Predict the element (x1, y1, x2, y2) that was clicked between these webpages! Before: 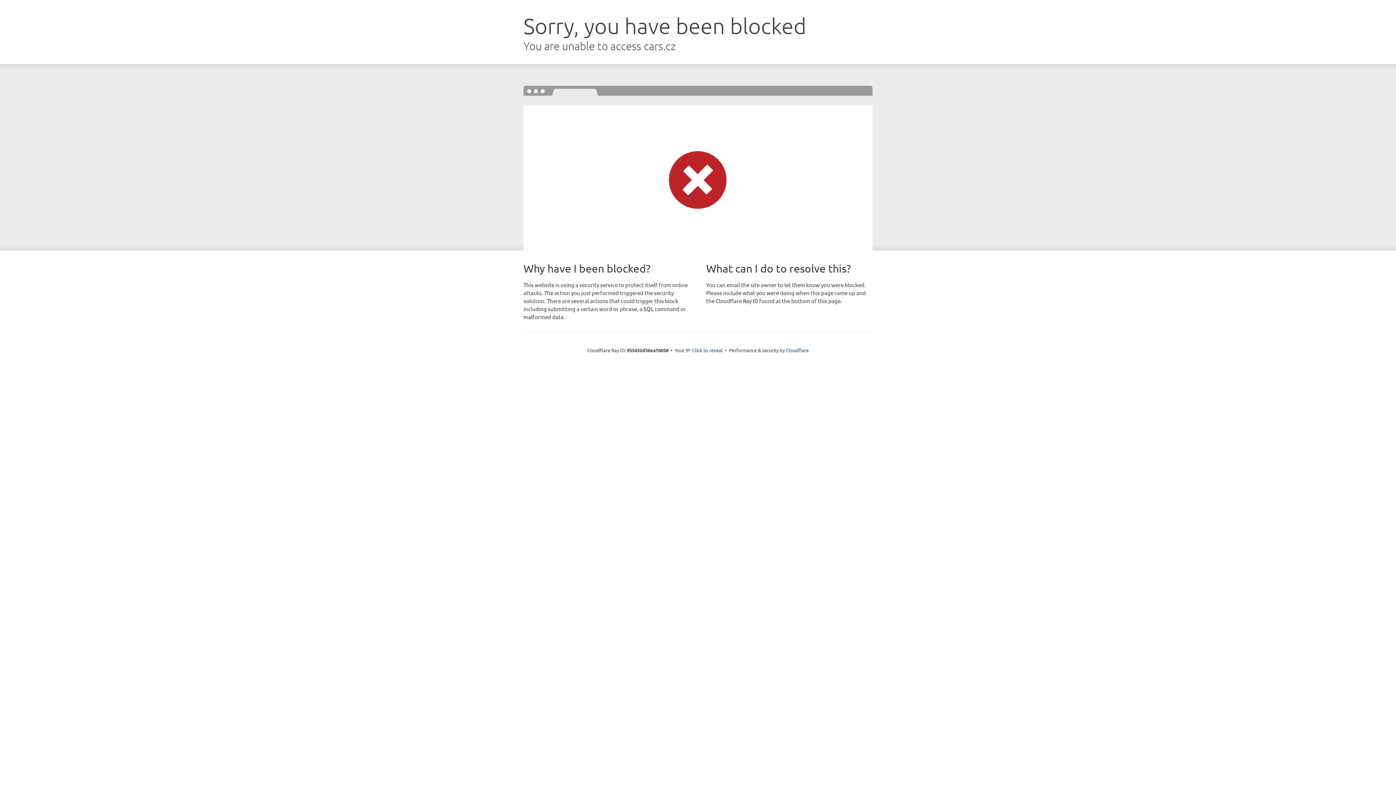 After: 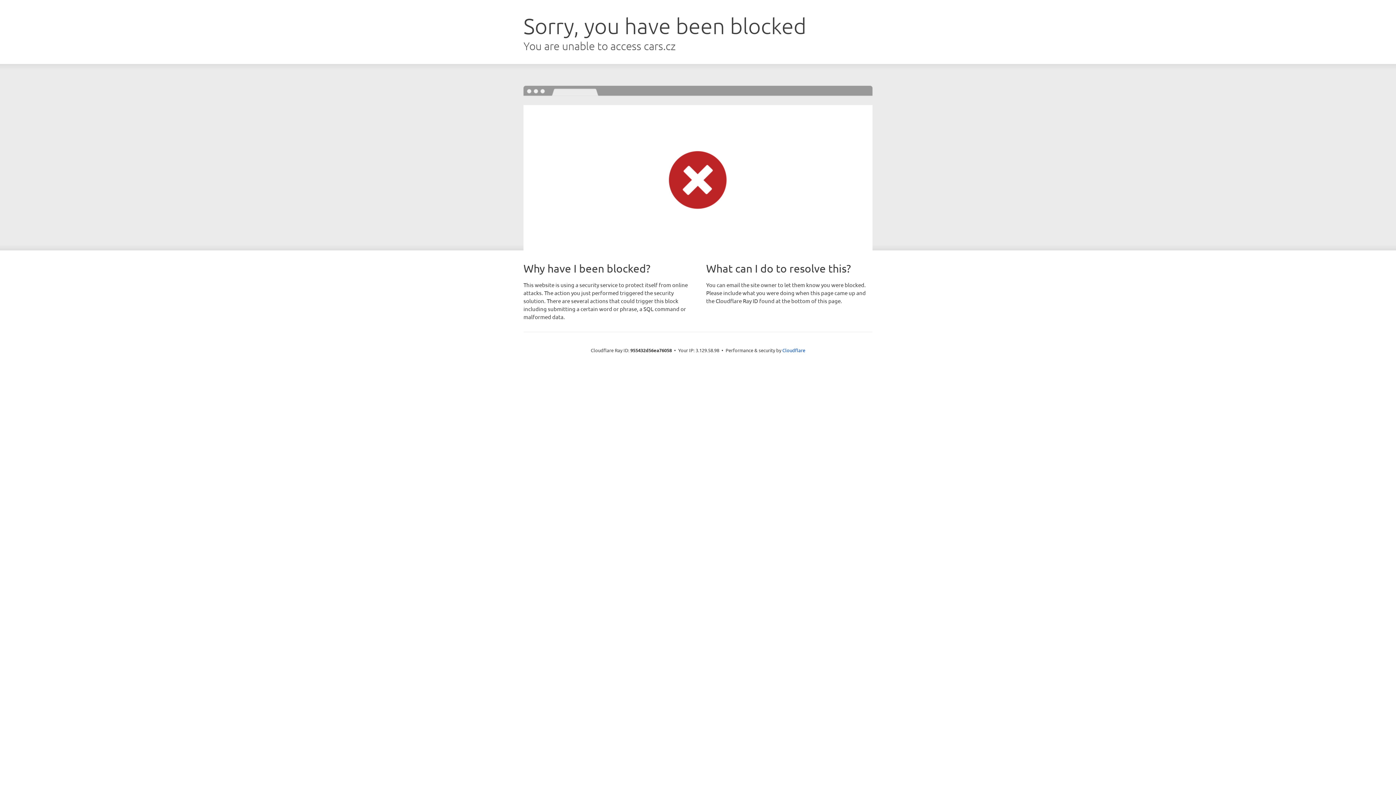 Action: bbox: (692, 346, 722, 353) label: Click to reveal